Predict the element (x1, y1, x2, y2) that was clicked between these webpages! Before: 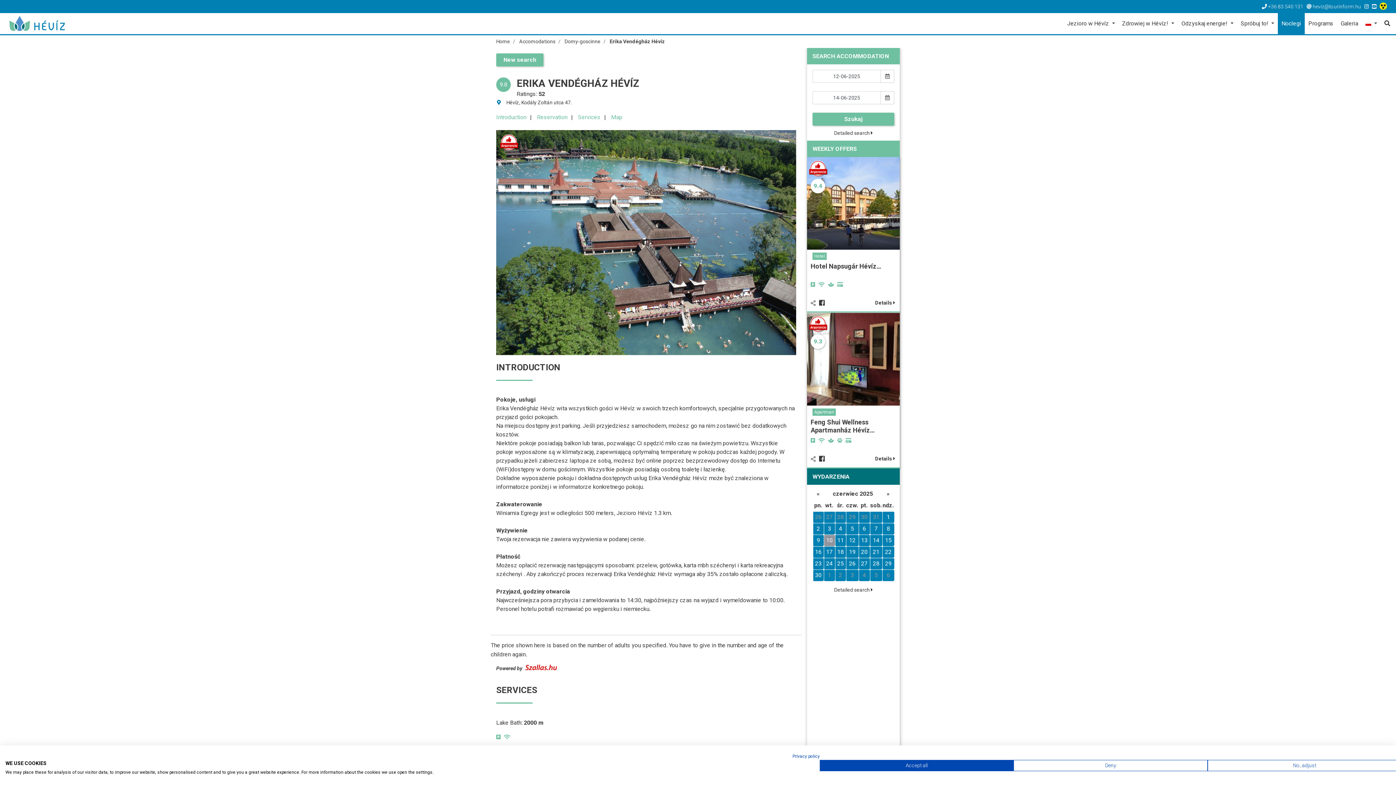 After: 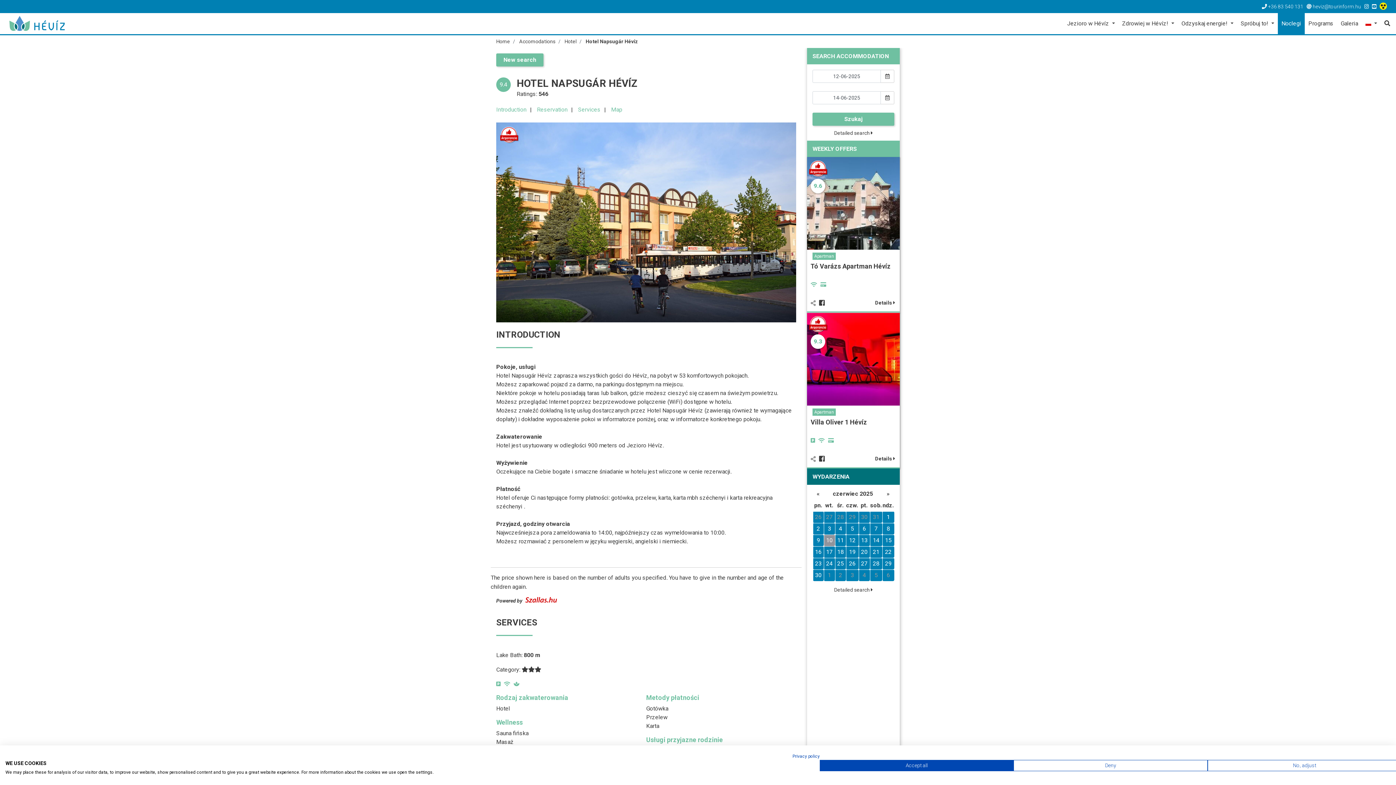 Action: label: Hotel Napsugár Hévíz… bbox: (810, 262, 881, 270)